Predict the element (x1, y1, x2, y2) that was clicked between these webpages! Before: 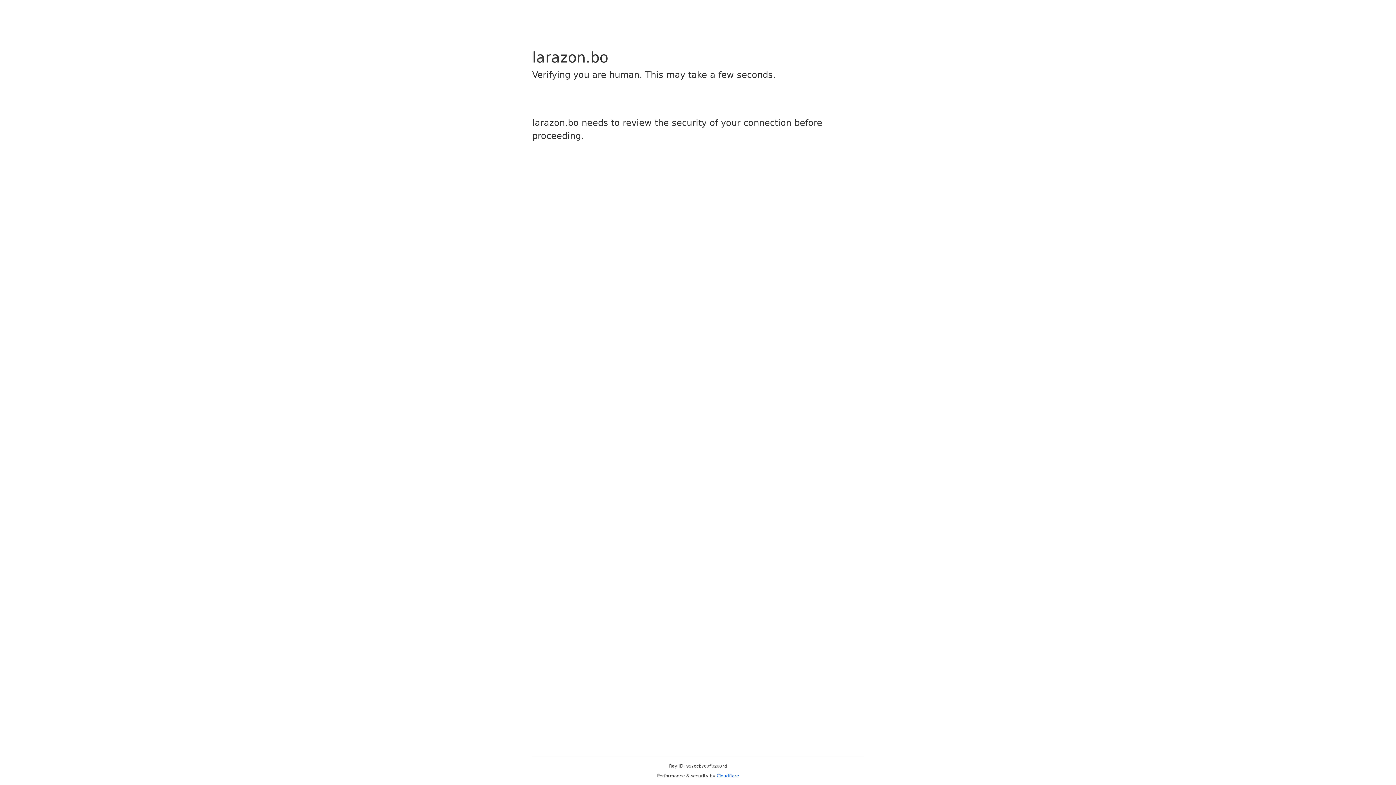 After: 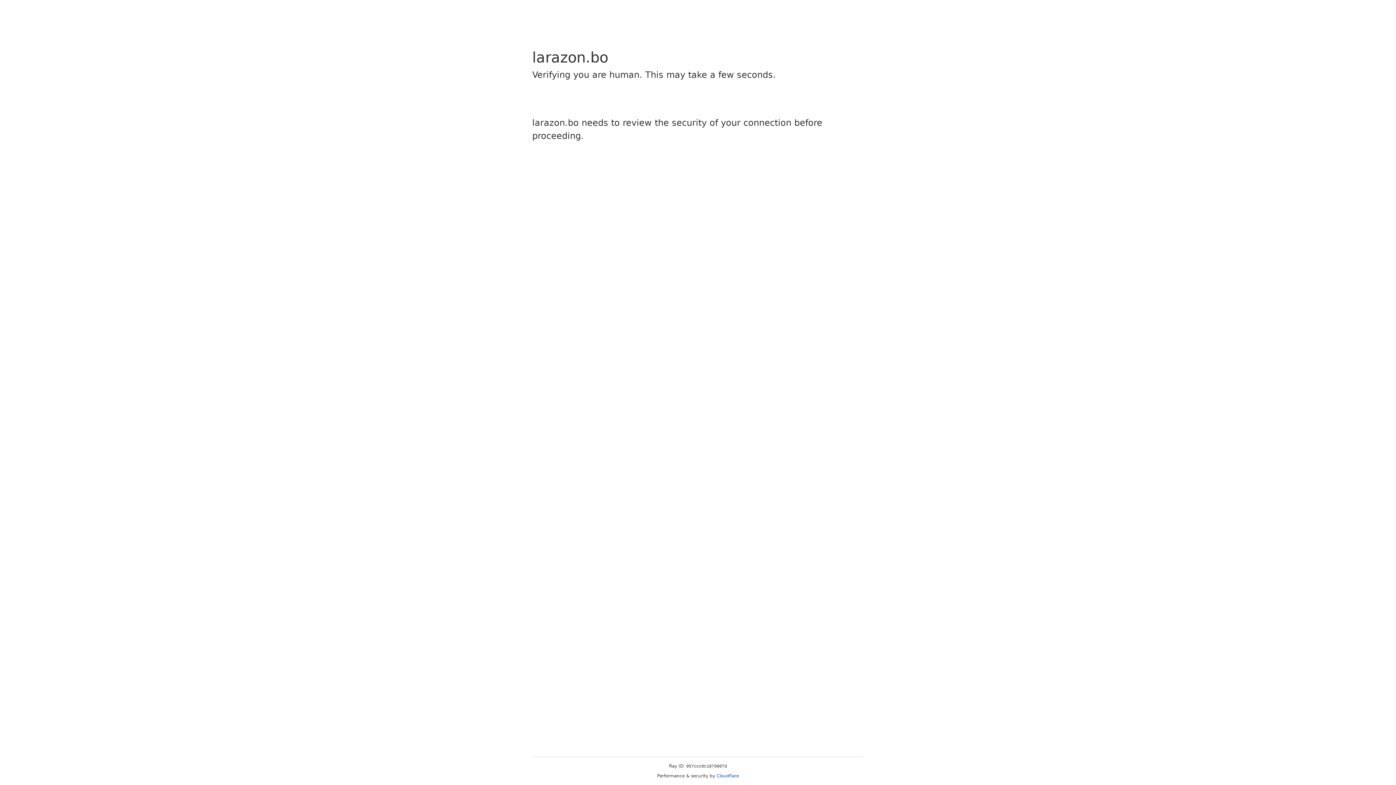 Action: bbox: (716, 773, 739, 778) label: Cloudflare